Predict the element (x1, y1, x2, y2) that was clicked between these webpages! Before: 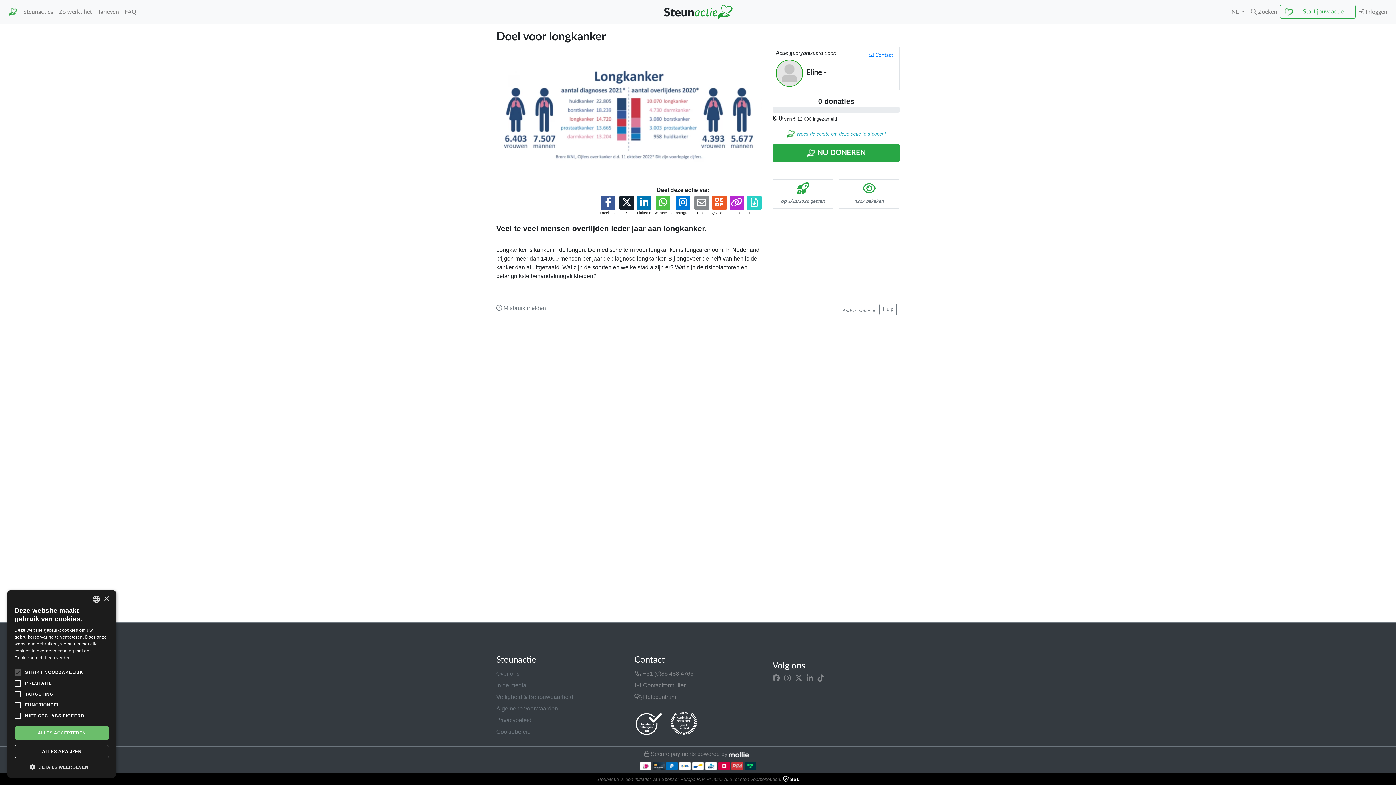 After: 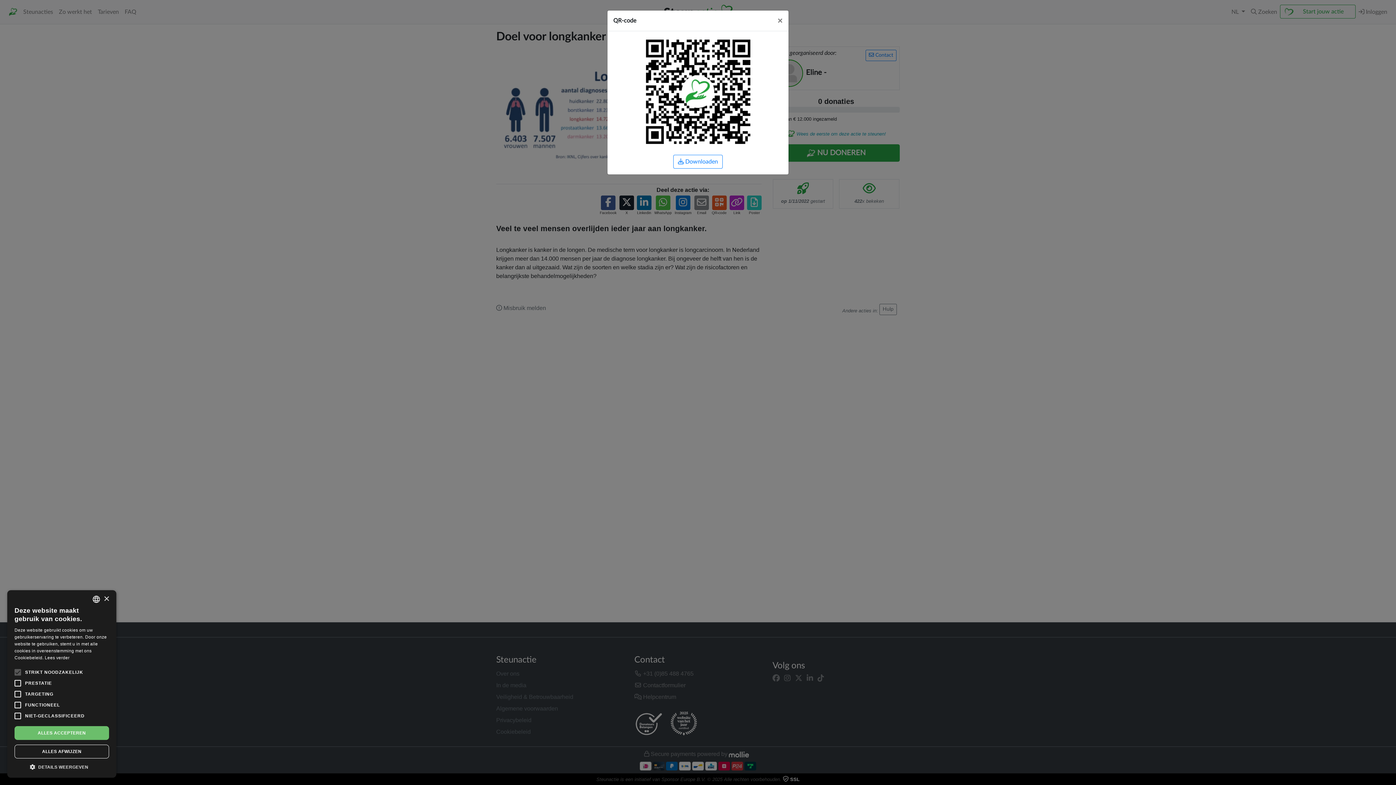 Action: label: QR-code van actie bbox: (712, 195, 726, 215)